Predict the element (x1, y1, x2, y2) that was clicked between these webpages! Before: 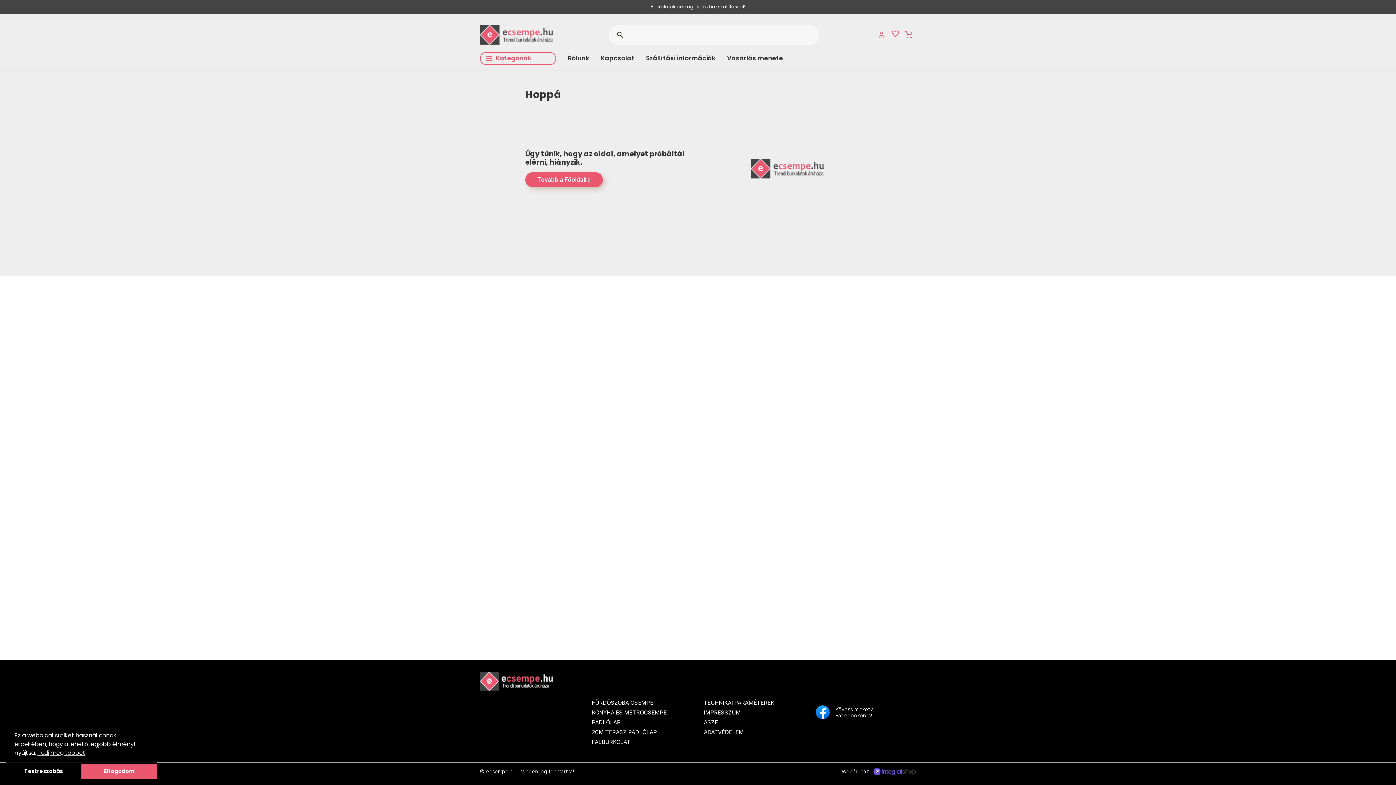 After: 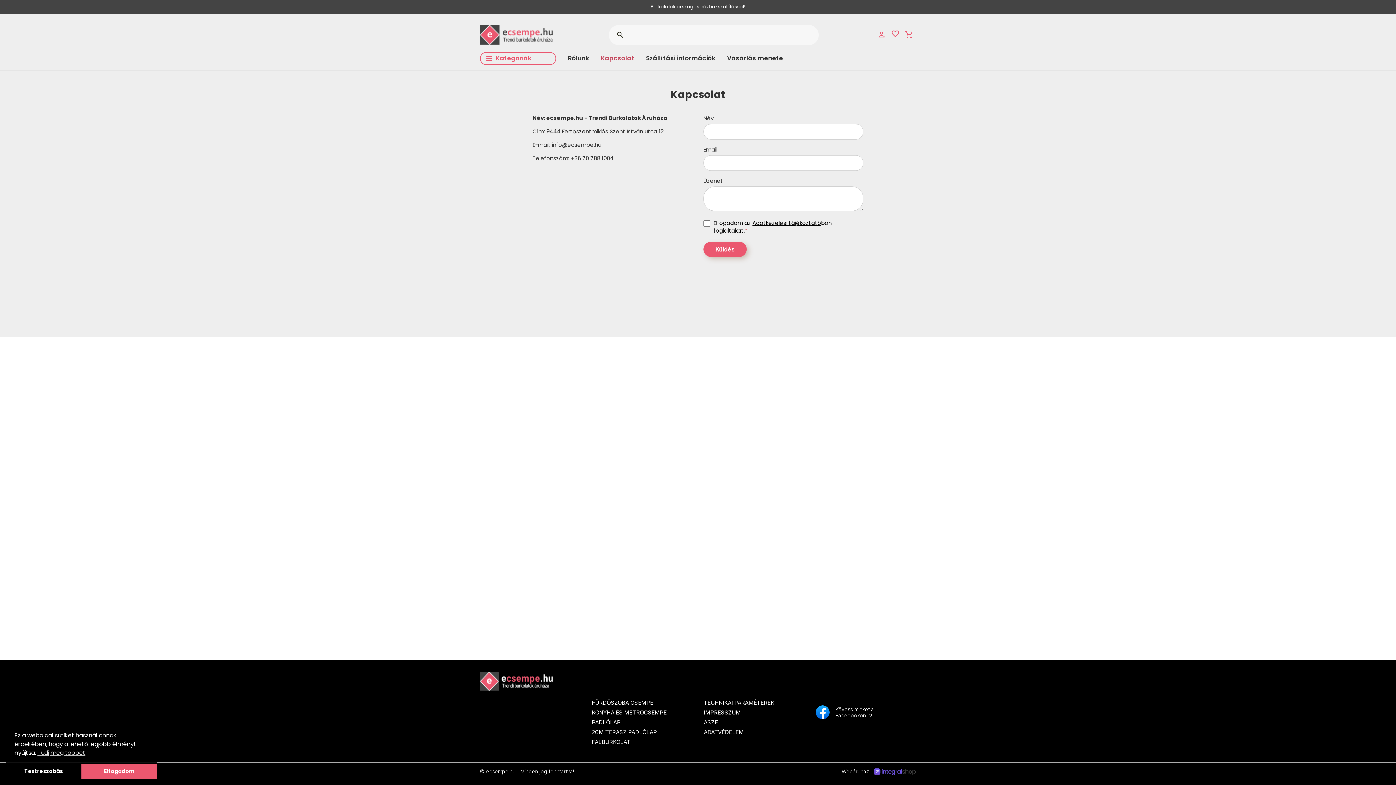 Action: bbox: (601, 51, 634, 65) label: Kapcsolat